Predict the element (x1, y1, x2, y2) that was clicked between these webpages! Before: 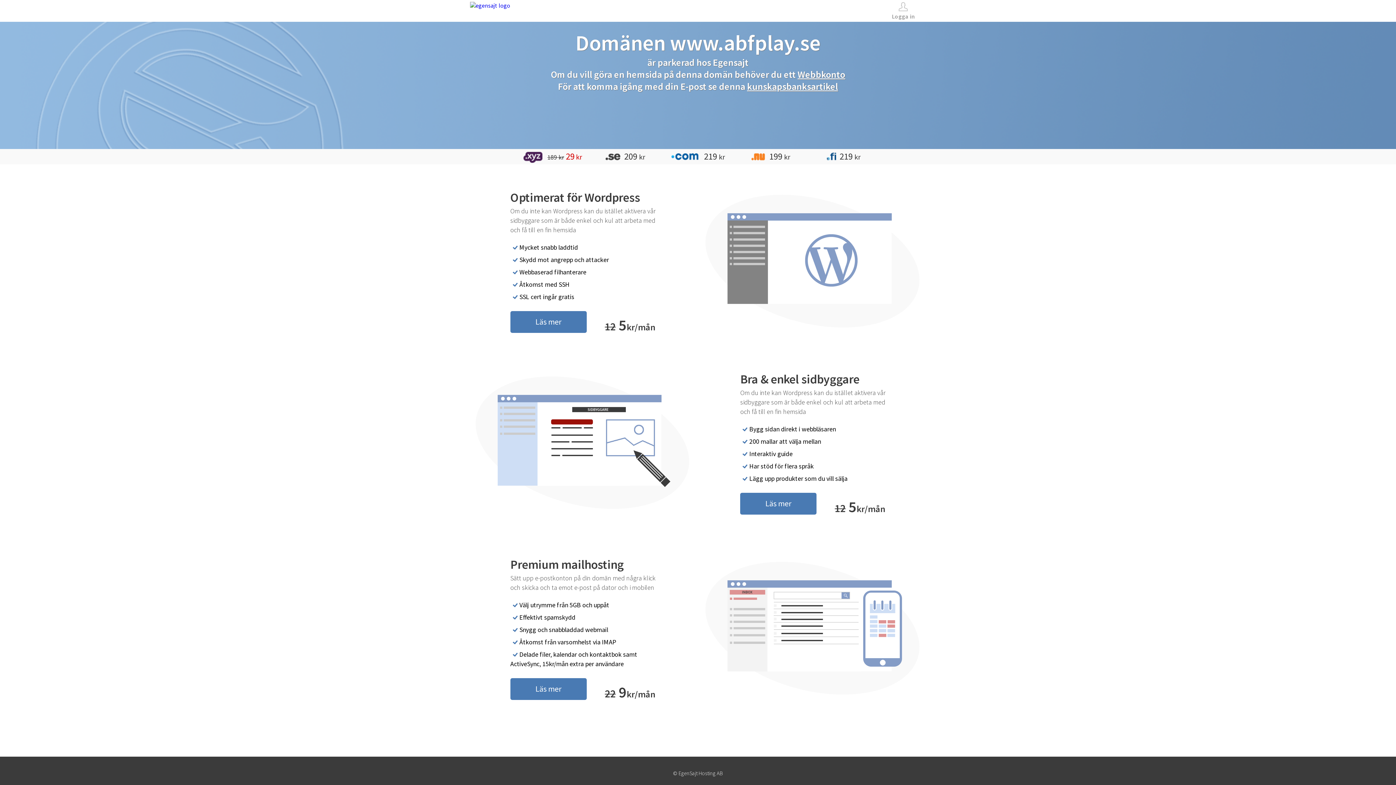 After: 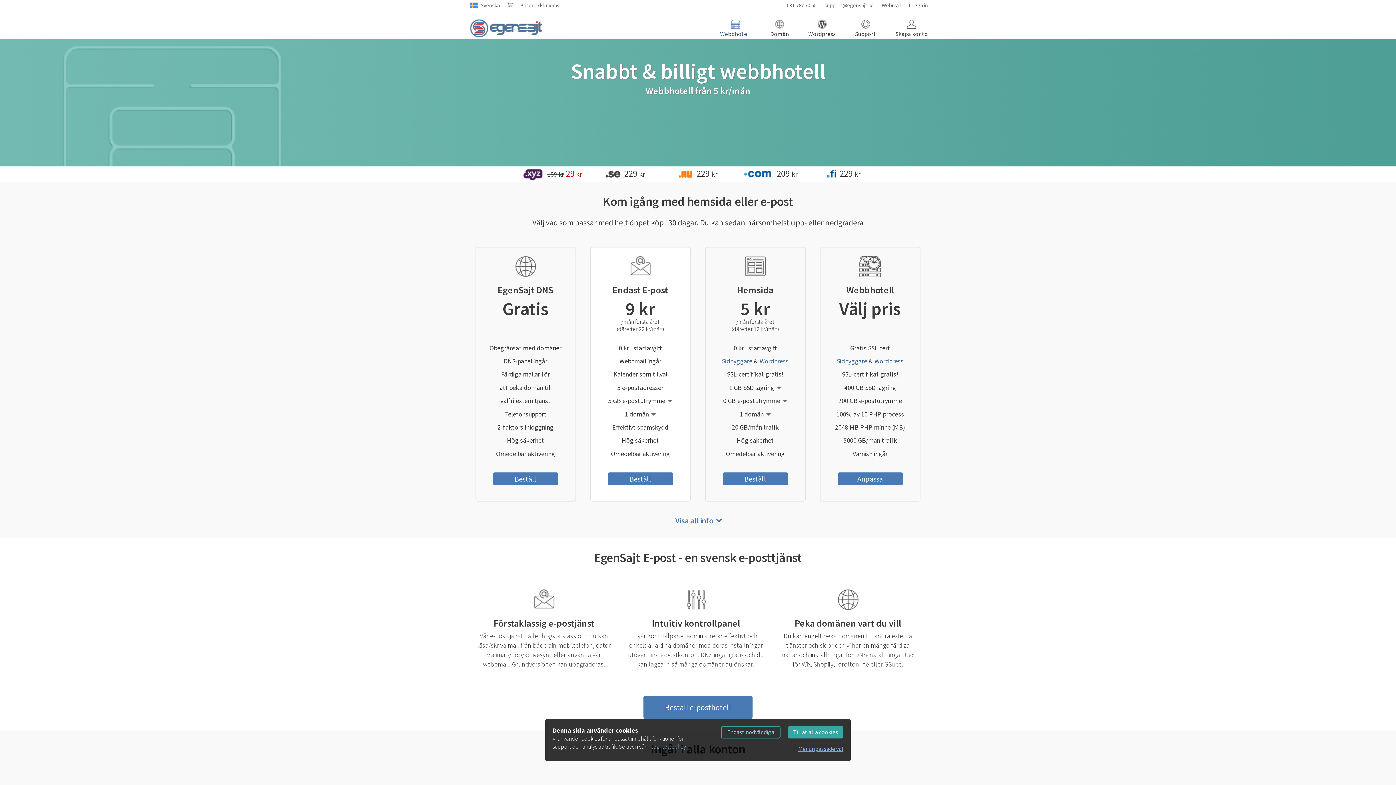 Action: label: Läs mer bbox: (510, 678, 586, 700)